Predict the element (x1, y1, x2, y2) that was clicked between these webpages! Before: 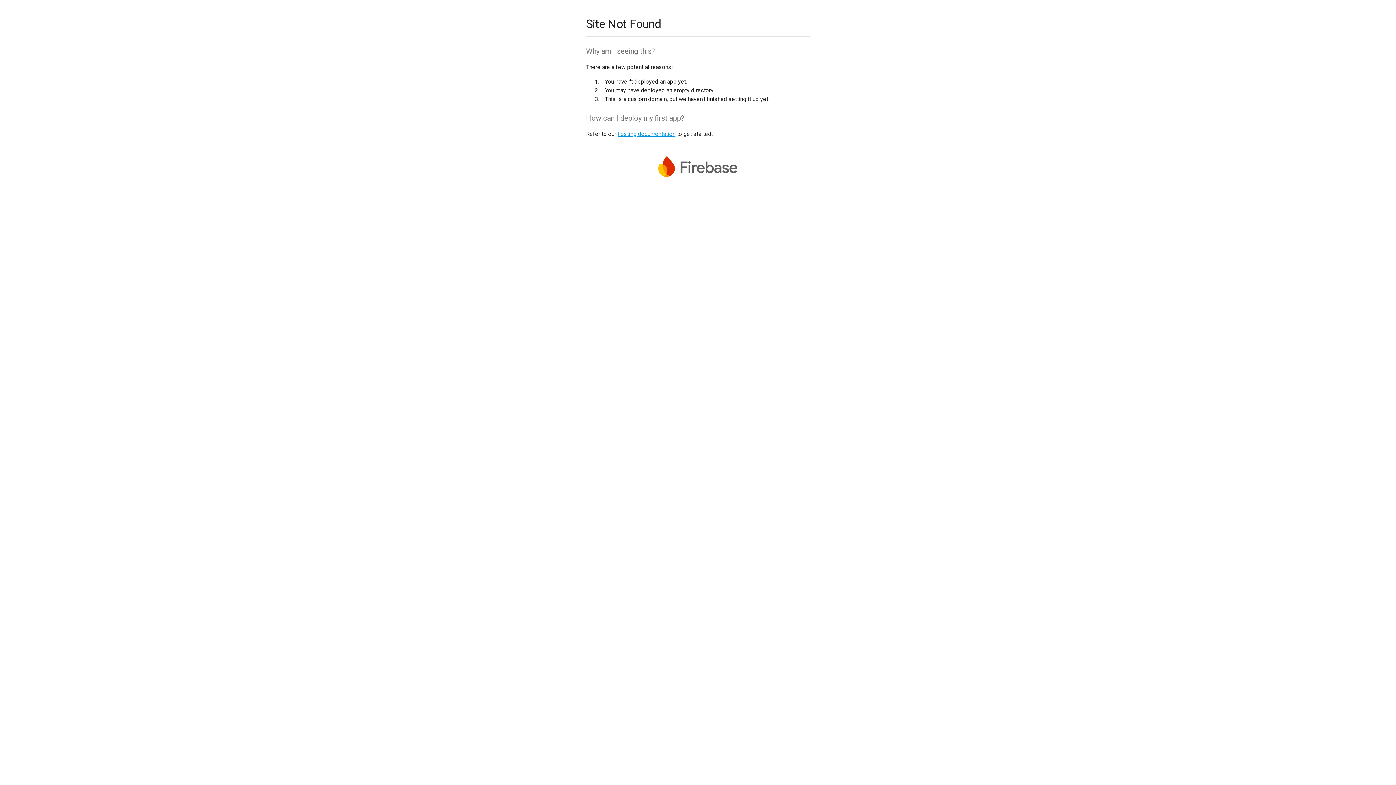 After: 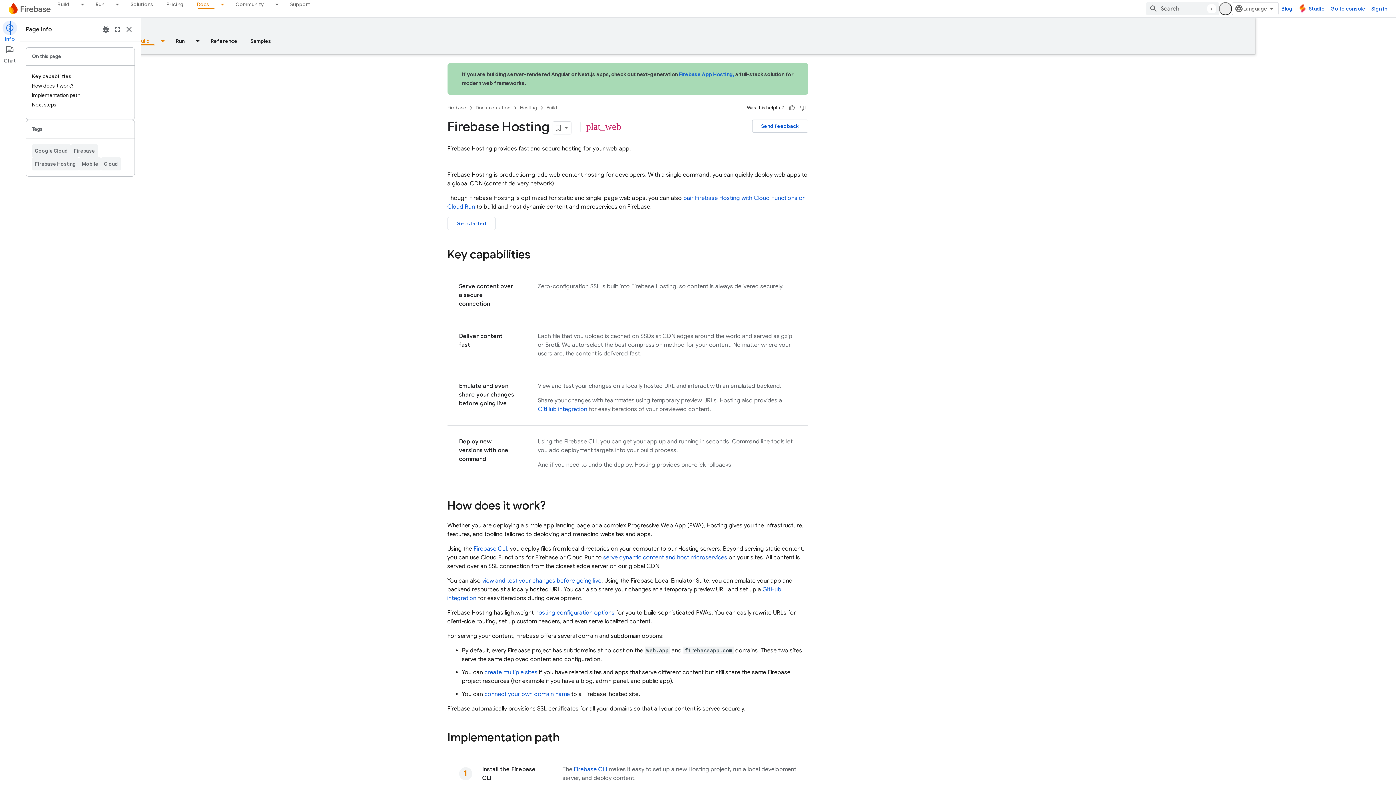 Action: bbox: (617, 130, 675, 137) label: hosting documentation